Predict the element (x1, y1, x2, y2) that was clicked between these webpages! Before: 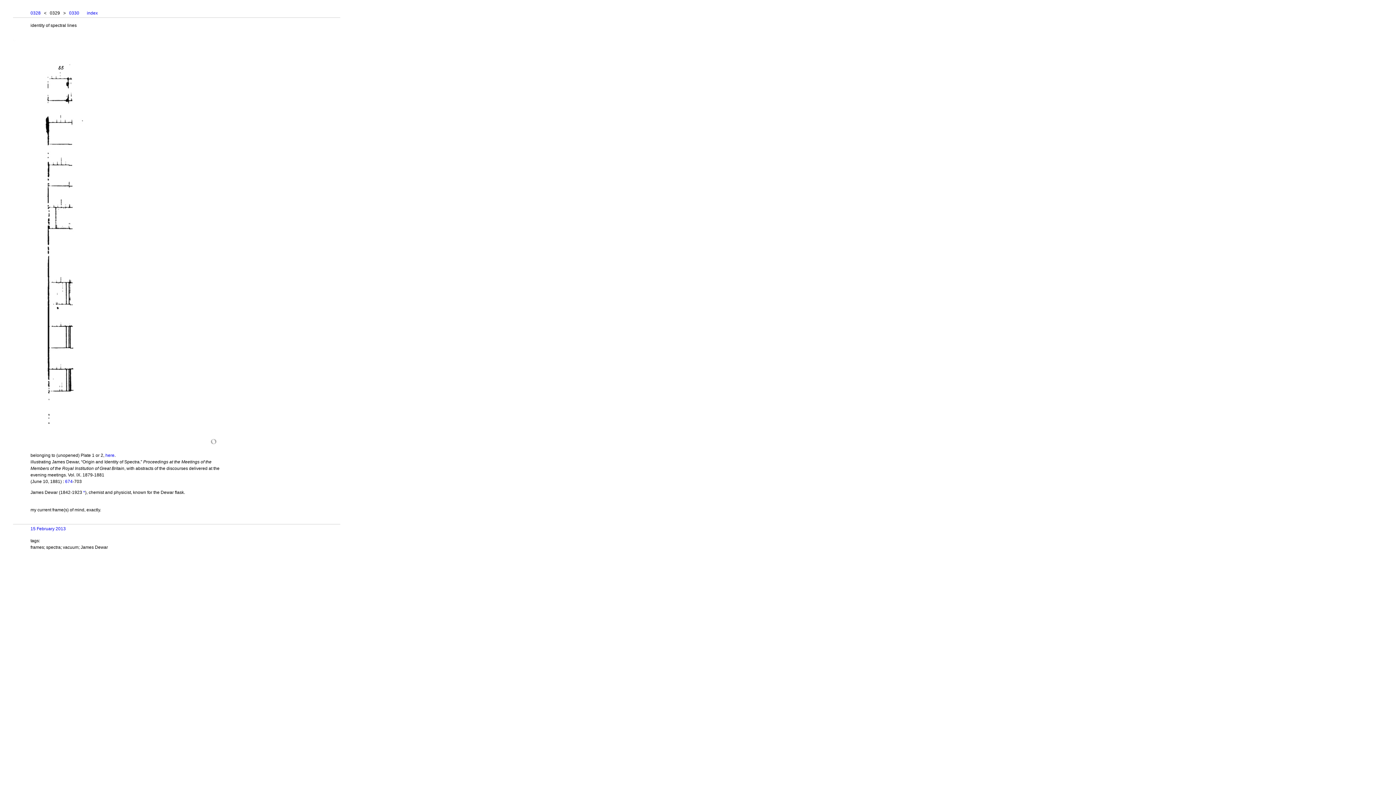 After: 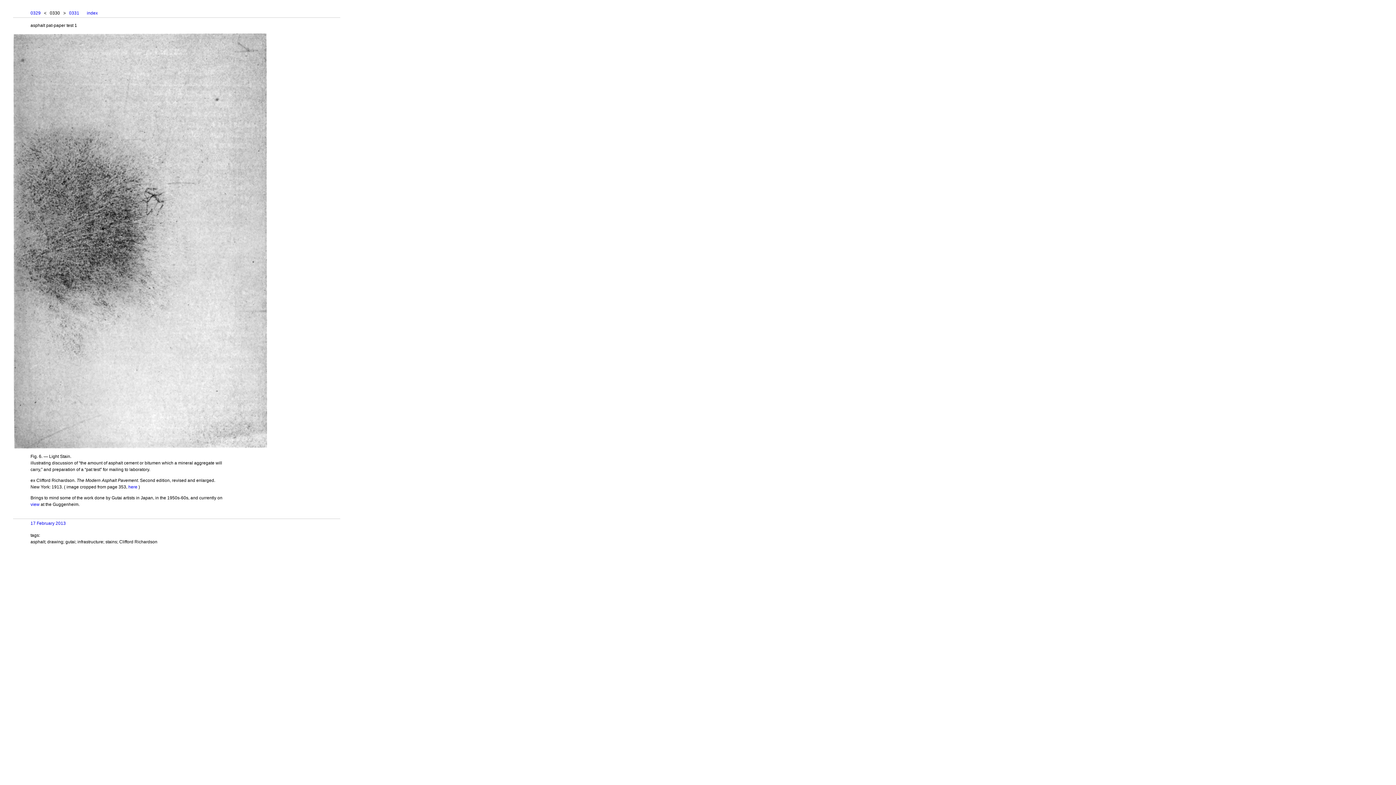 Action: label: 0330 bbox: (69, 10, 79, 15)